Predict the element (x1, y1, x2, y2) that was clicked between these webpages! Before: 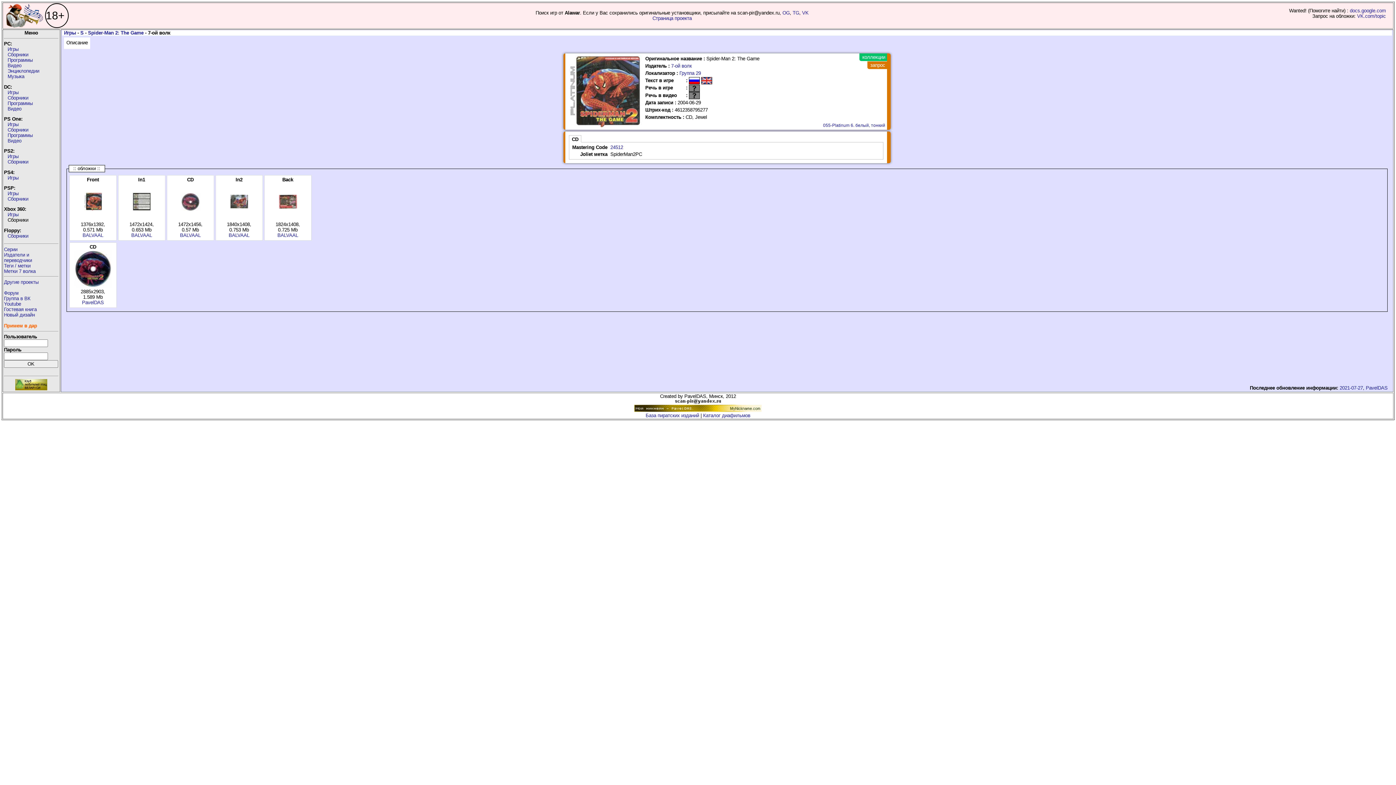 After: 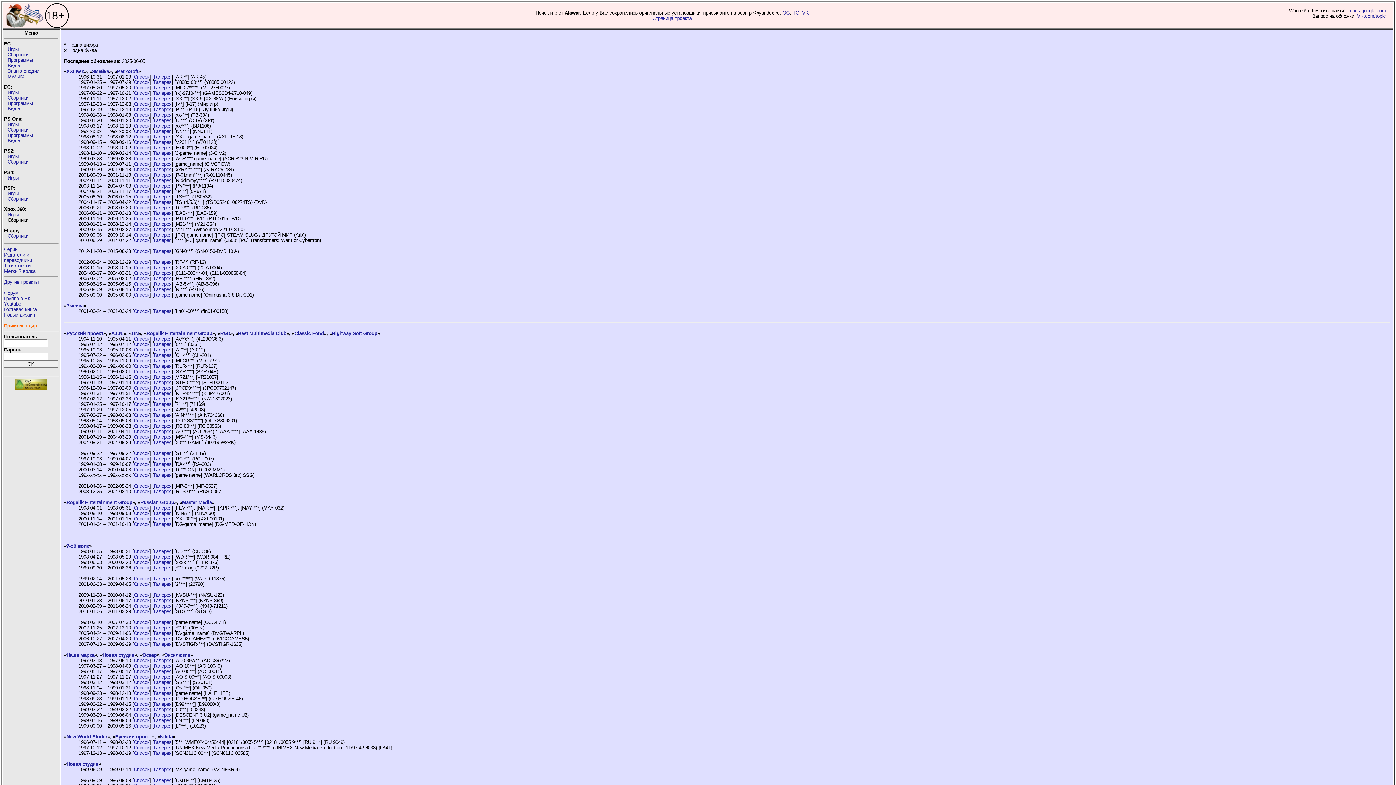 Action: label: Серии bbox: (4, 246, 17, 252)